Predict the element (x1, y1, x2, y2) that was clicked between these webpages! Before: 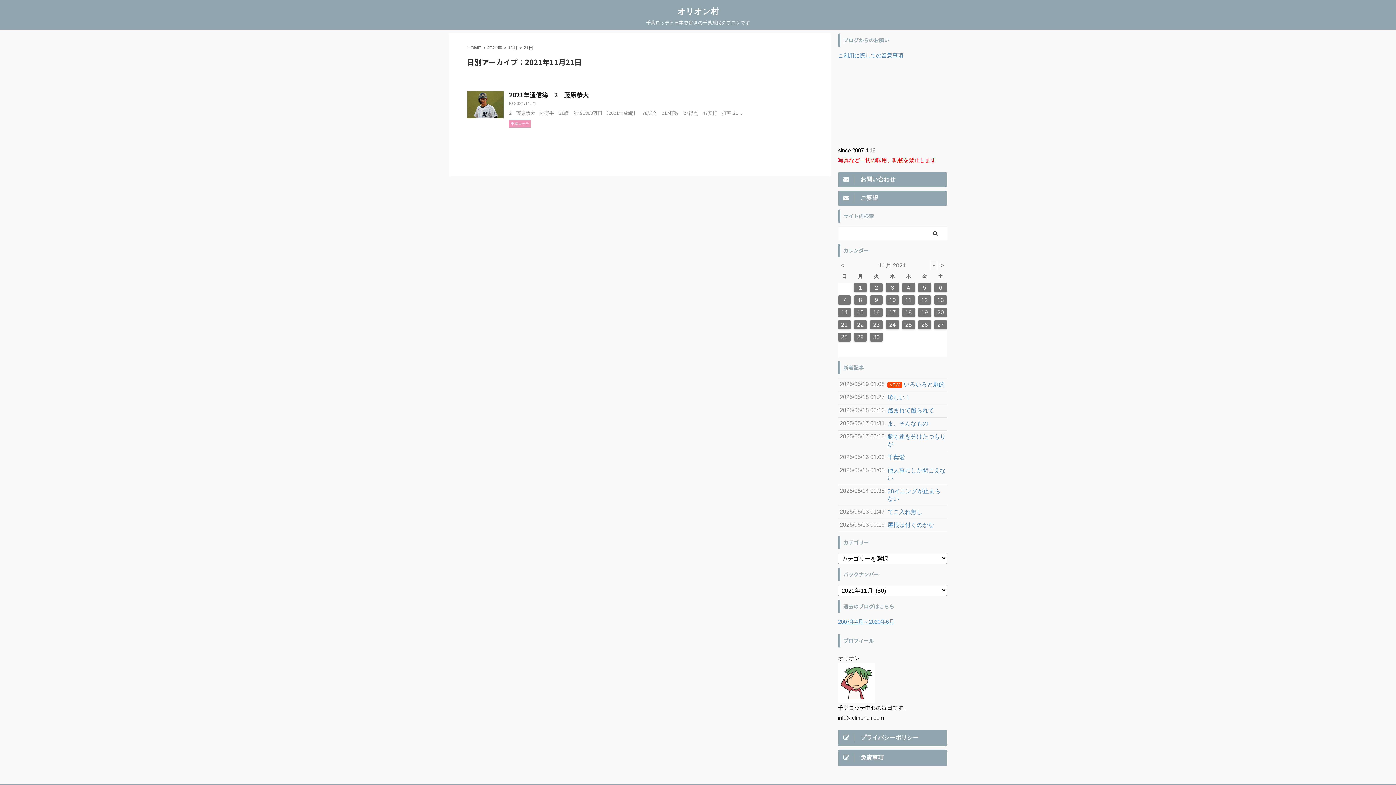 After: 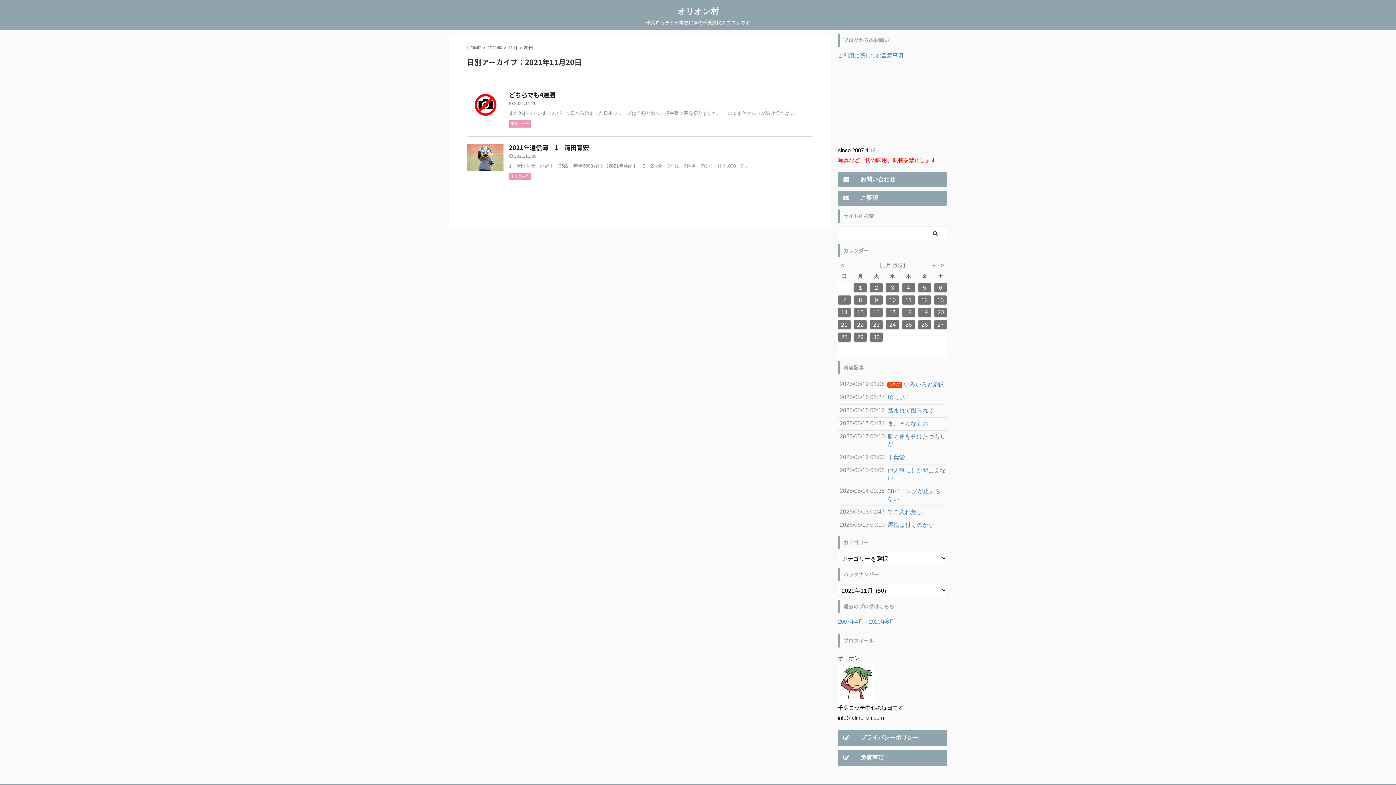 Action: bbox: (934, 308, 947, 317) label: 20